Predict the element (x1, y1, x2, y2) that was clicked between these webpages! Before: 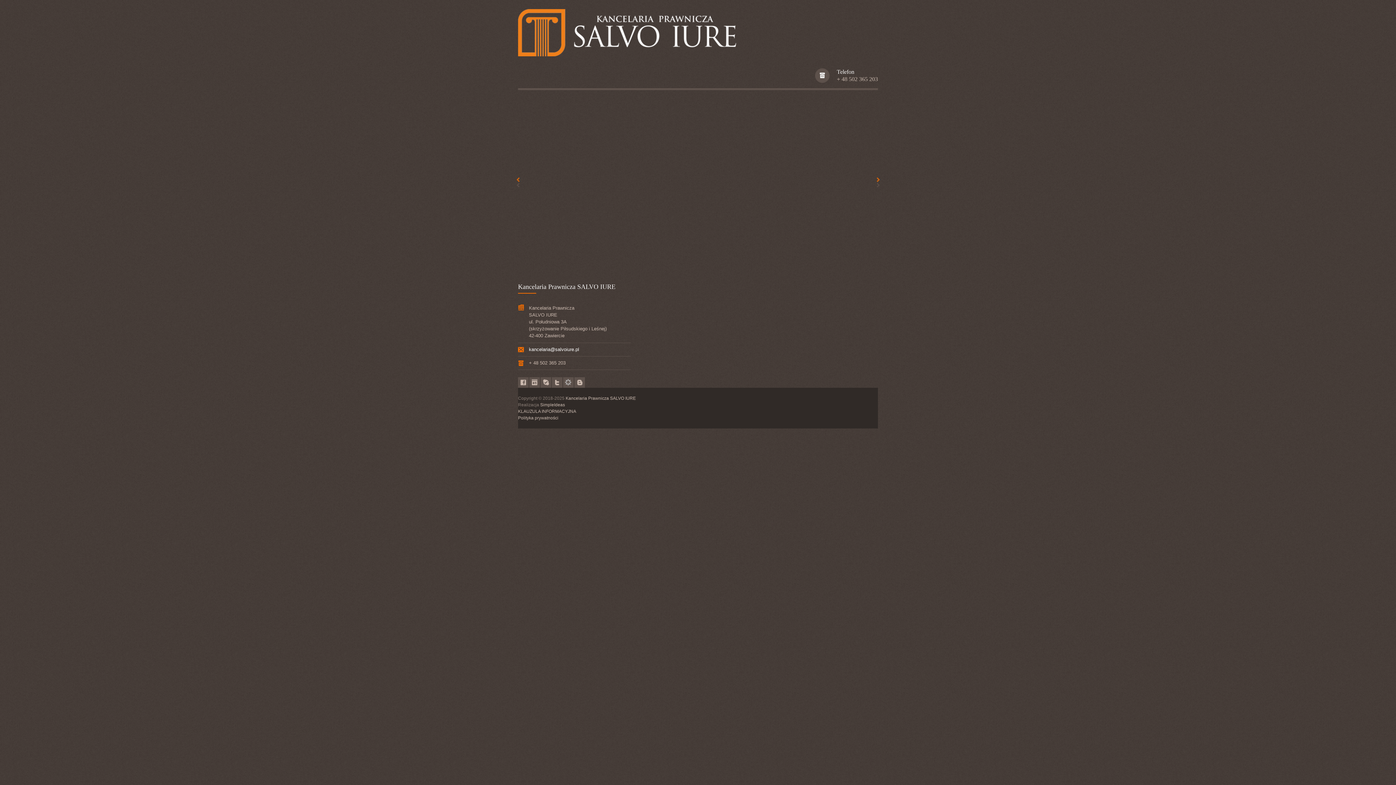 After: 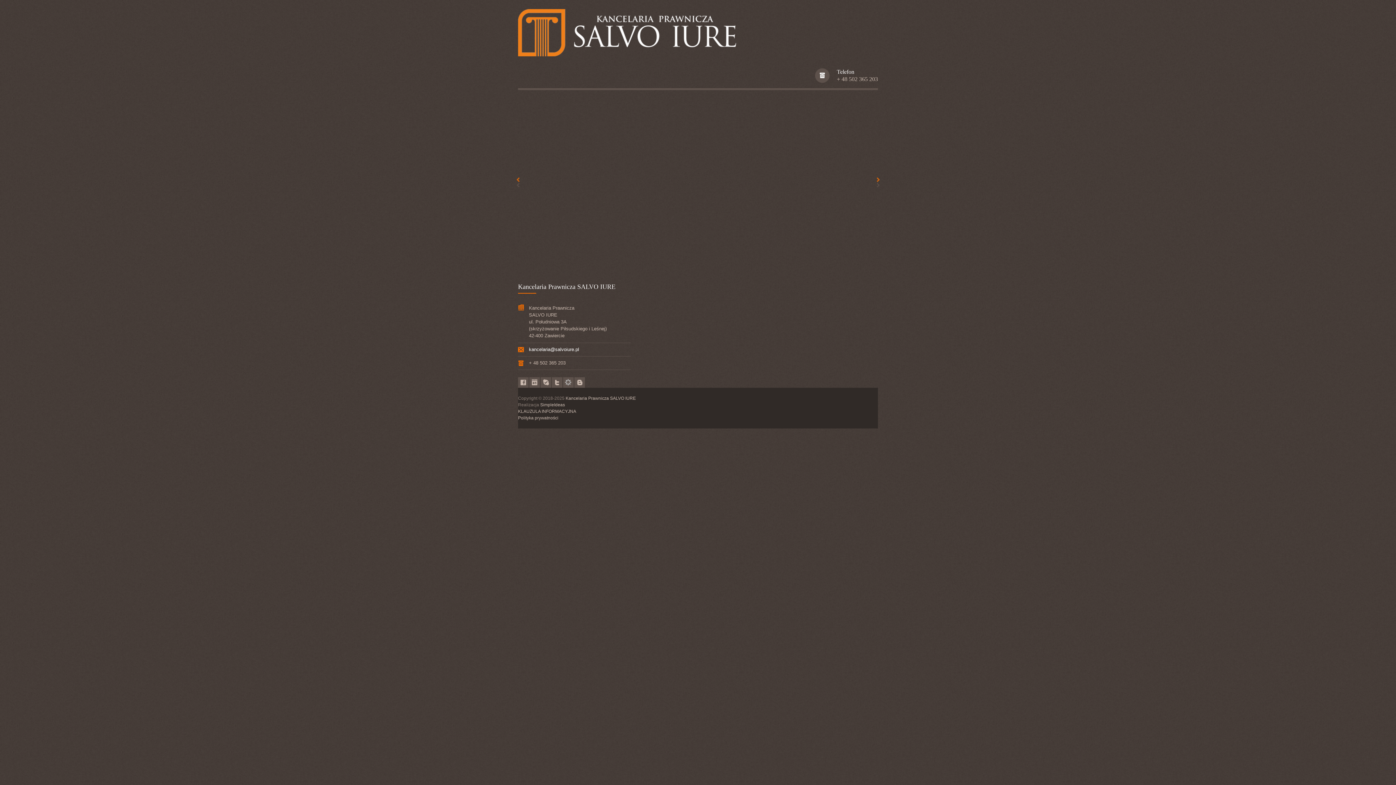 Action: bbox: (518, 9, 870, 57)